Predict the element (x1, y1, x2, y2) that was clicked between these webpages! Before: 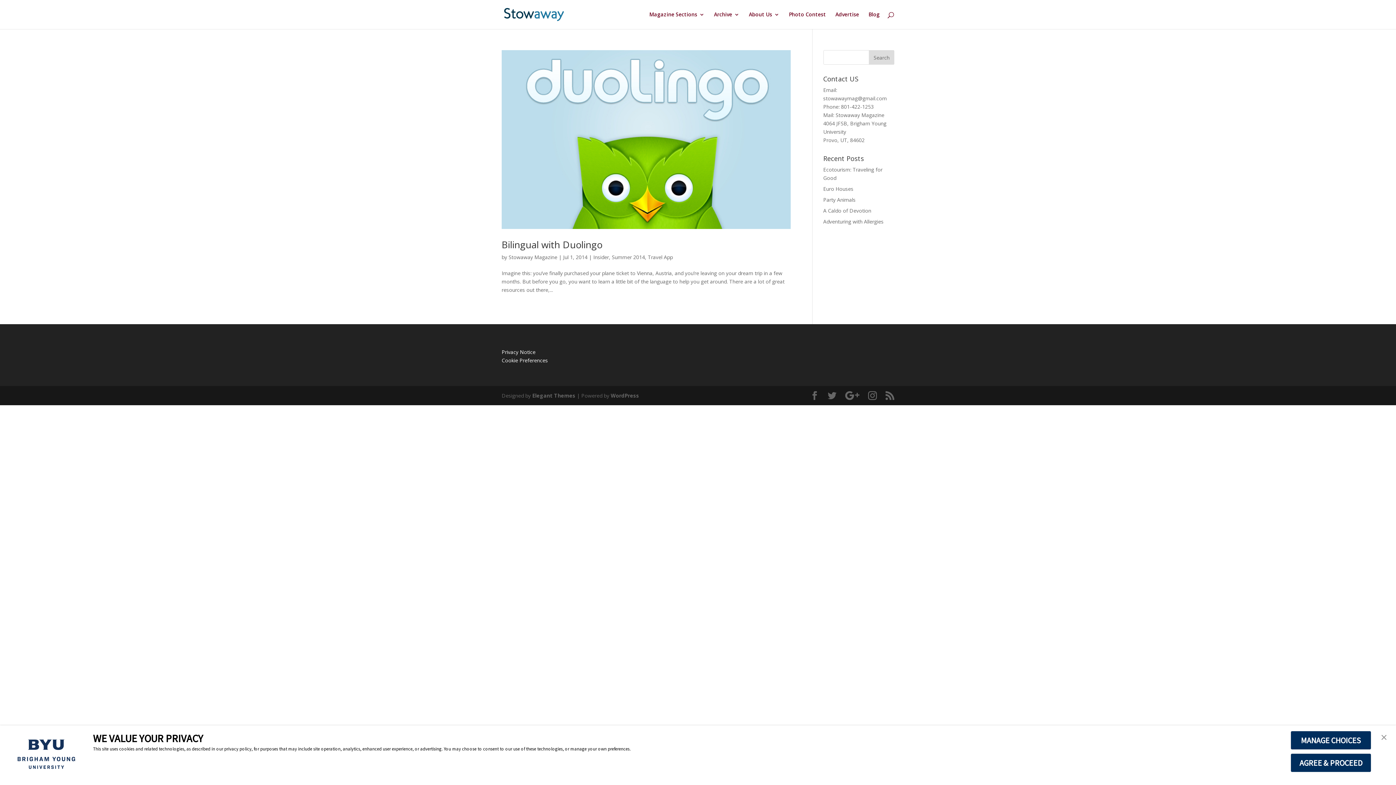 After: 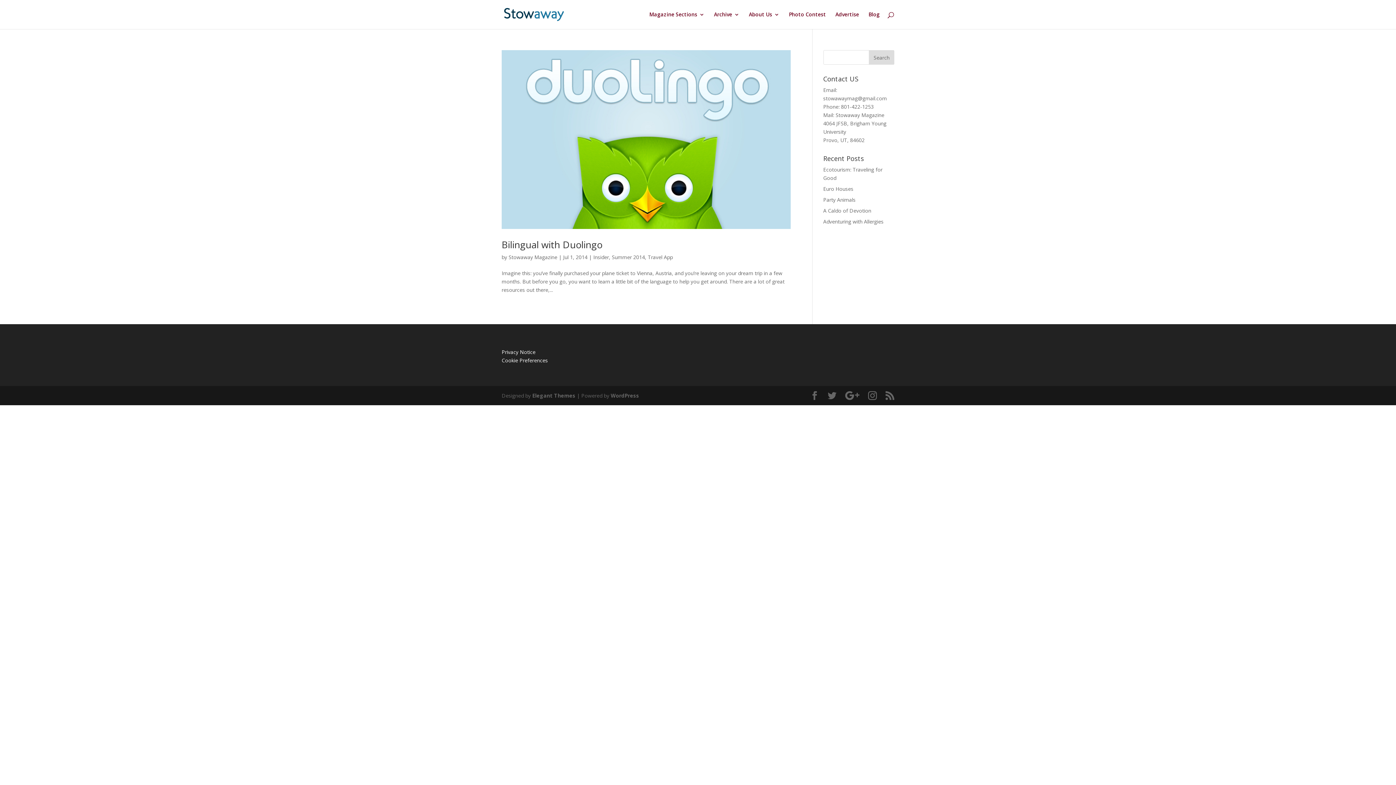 Action: label: close banner bbox: (1377, 730, 1391, 746)